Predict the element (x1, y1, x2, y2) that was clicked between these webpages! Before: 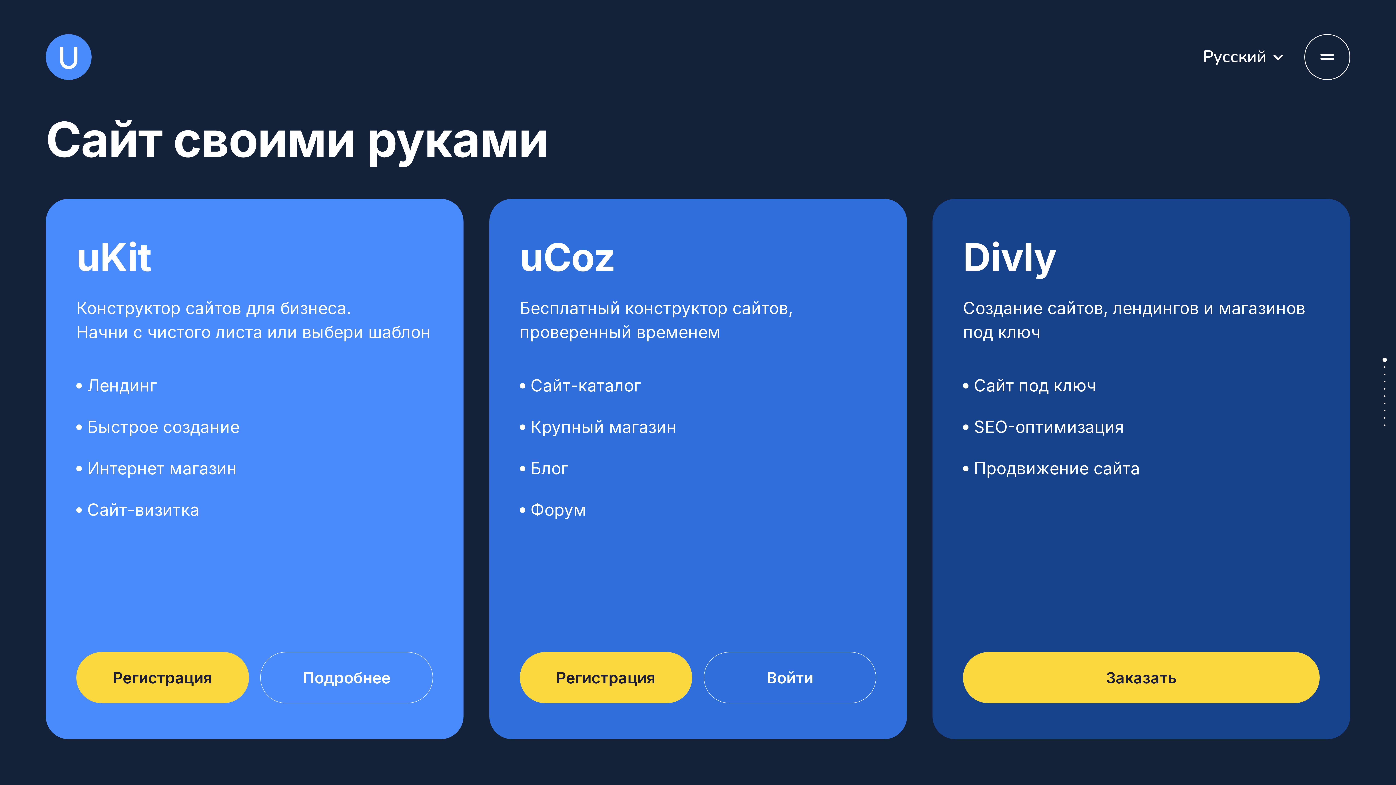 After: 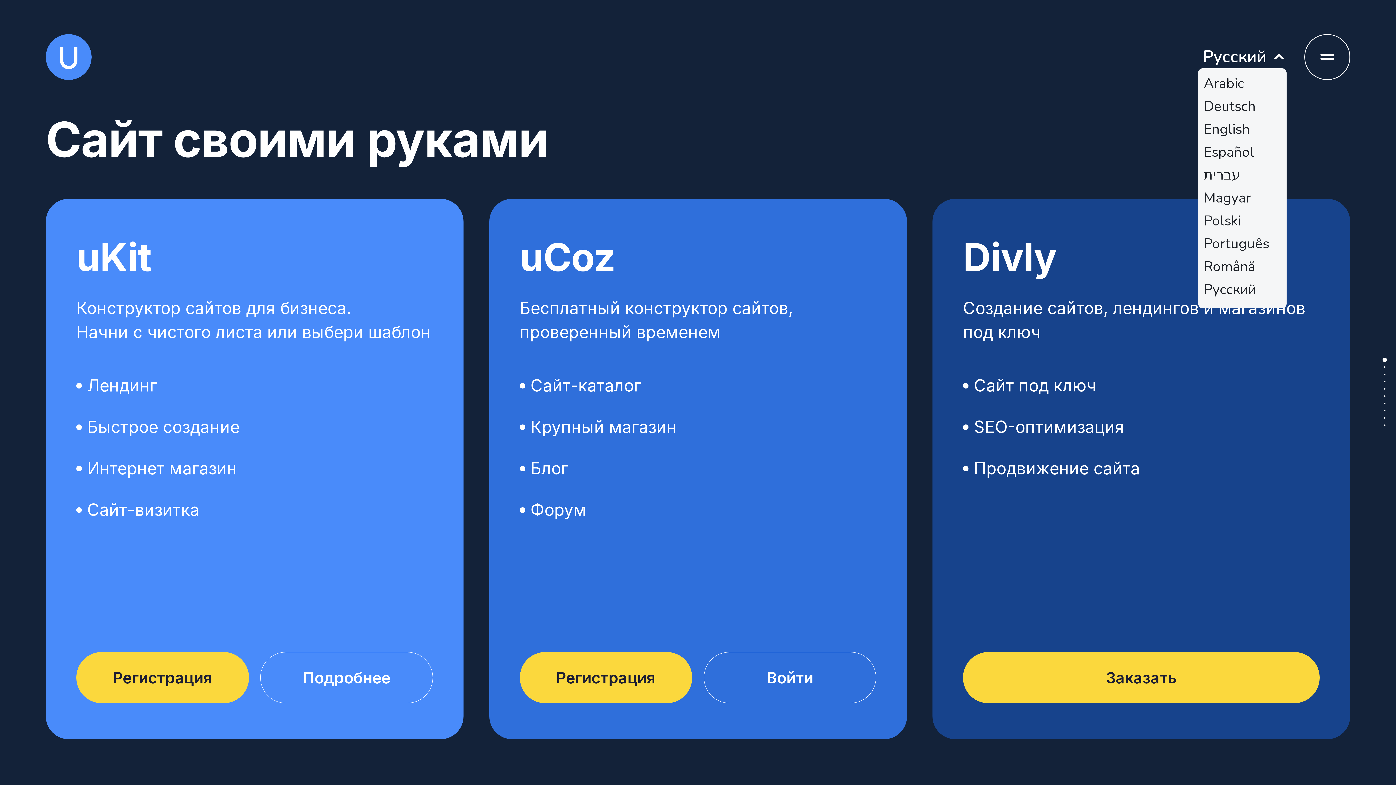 Action: label: Русский bbox: (1203, 45, 1284, 68)